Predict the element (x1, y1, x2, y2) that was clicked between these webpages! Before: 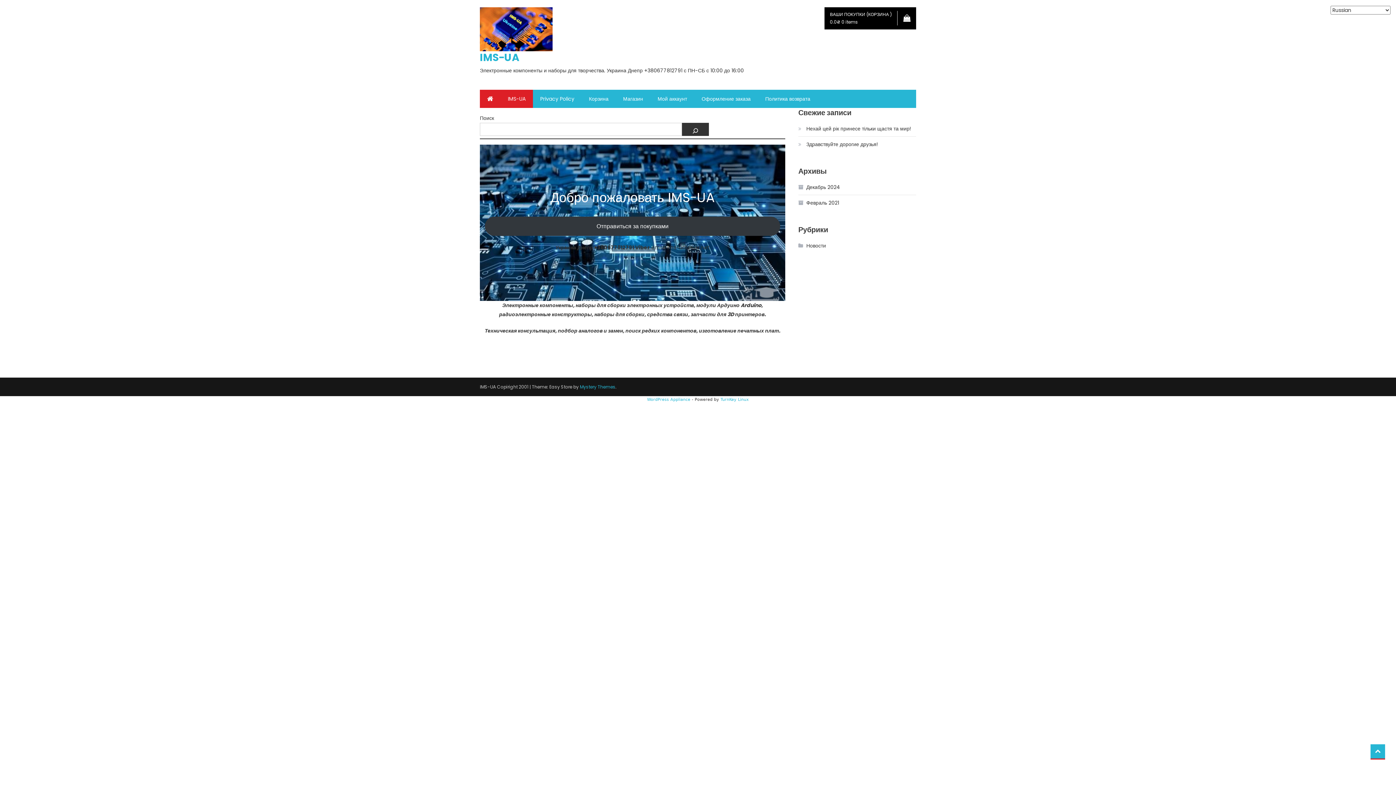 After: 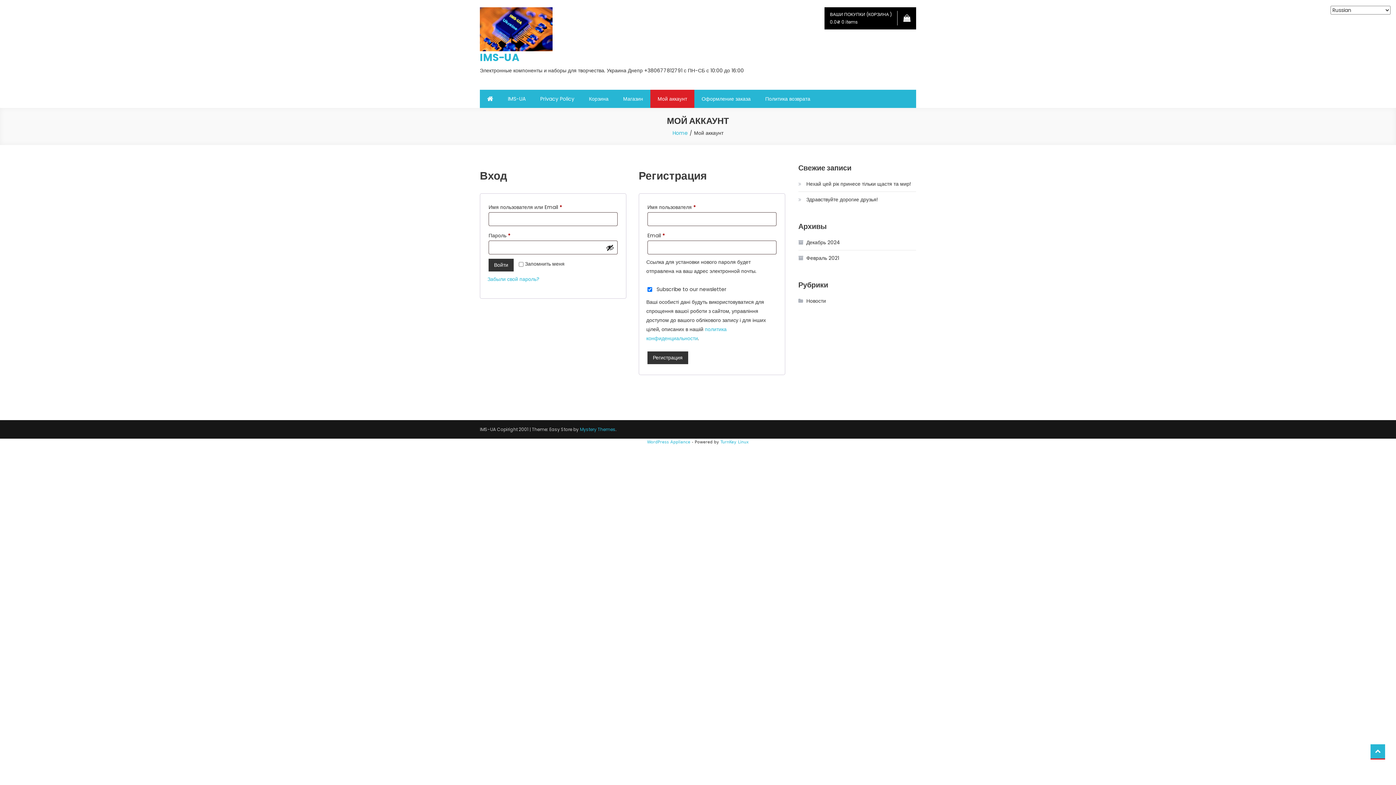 Action: bbox: (650, 89, 694, 108) label: Мой аккаунт